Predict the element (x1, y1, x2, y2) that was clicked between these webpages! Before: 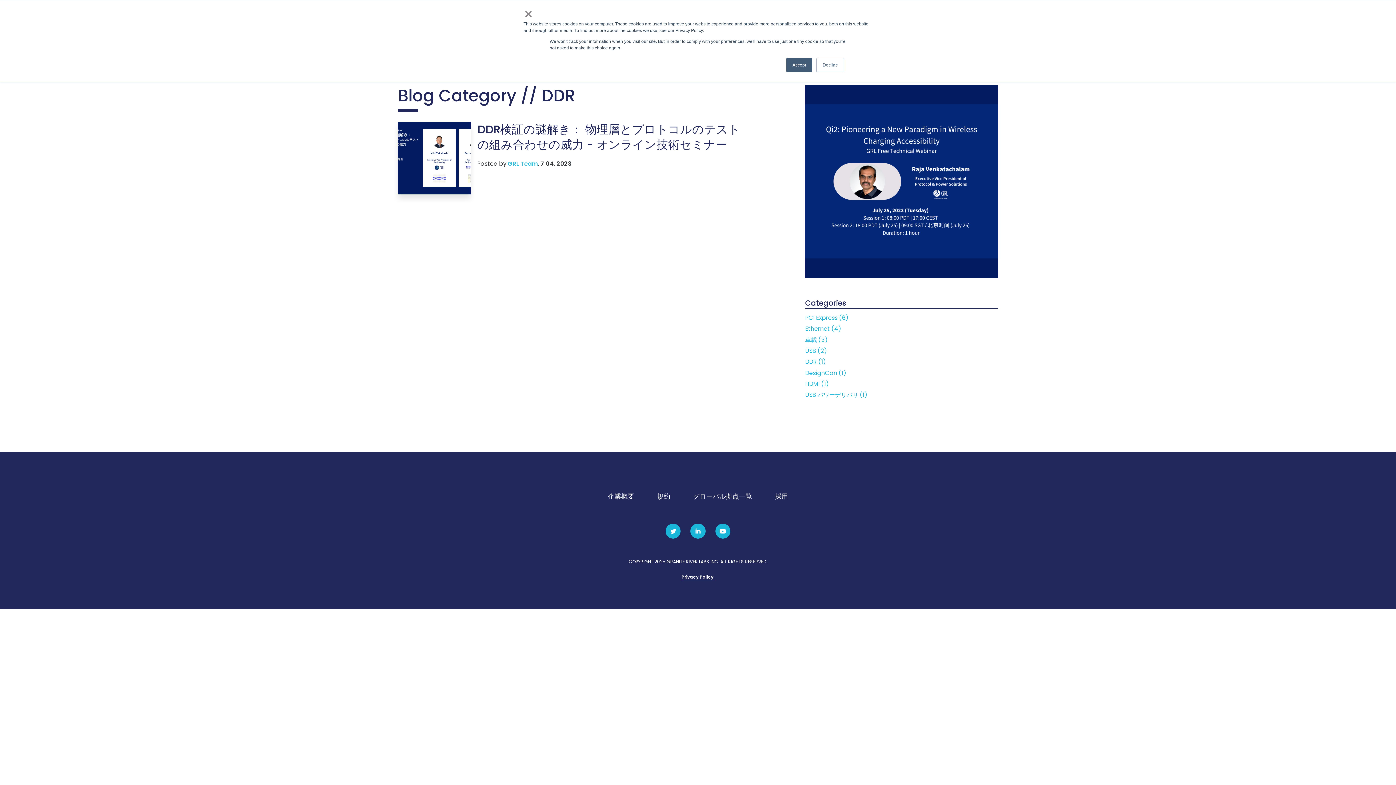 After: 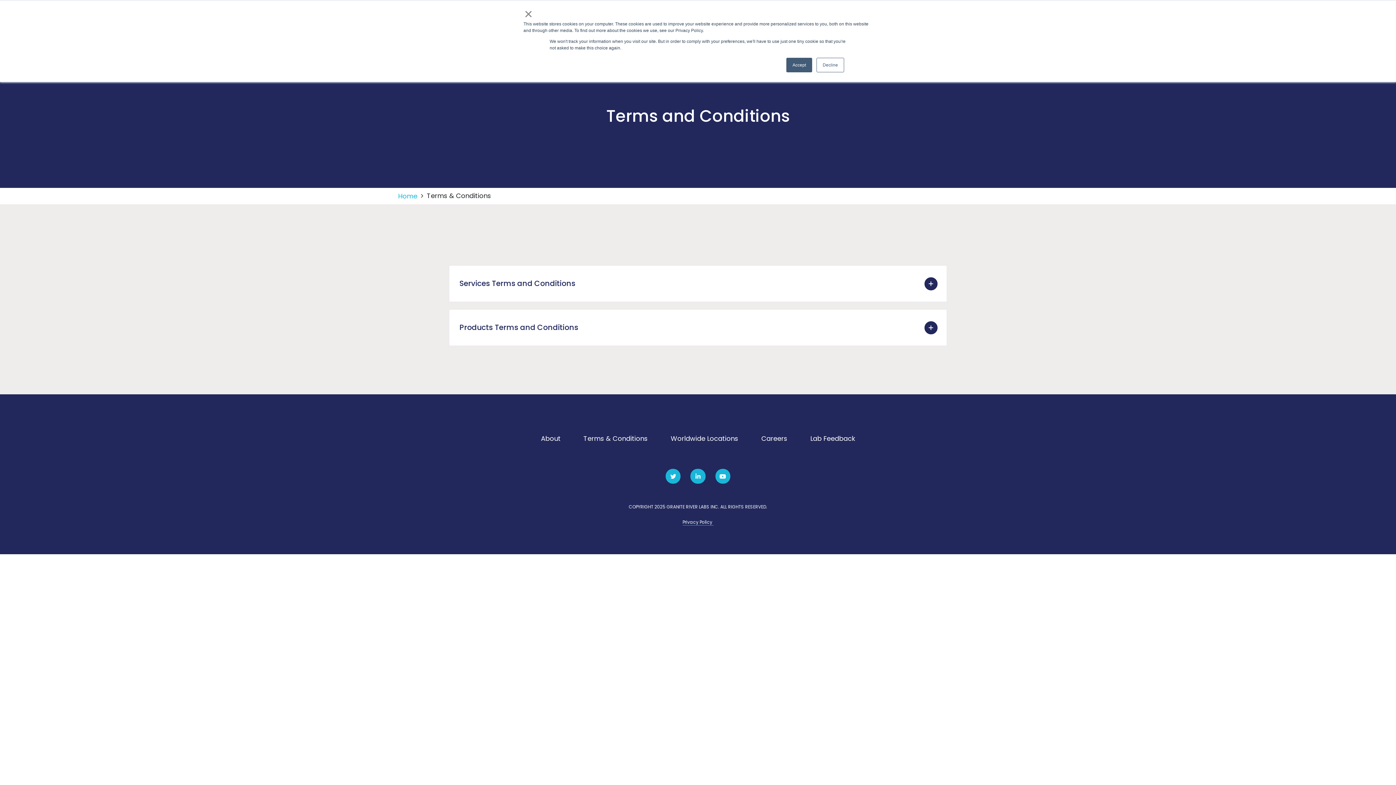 Action: label: 規約 bbox: (657, 491, 670, 501)